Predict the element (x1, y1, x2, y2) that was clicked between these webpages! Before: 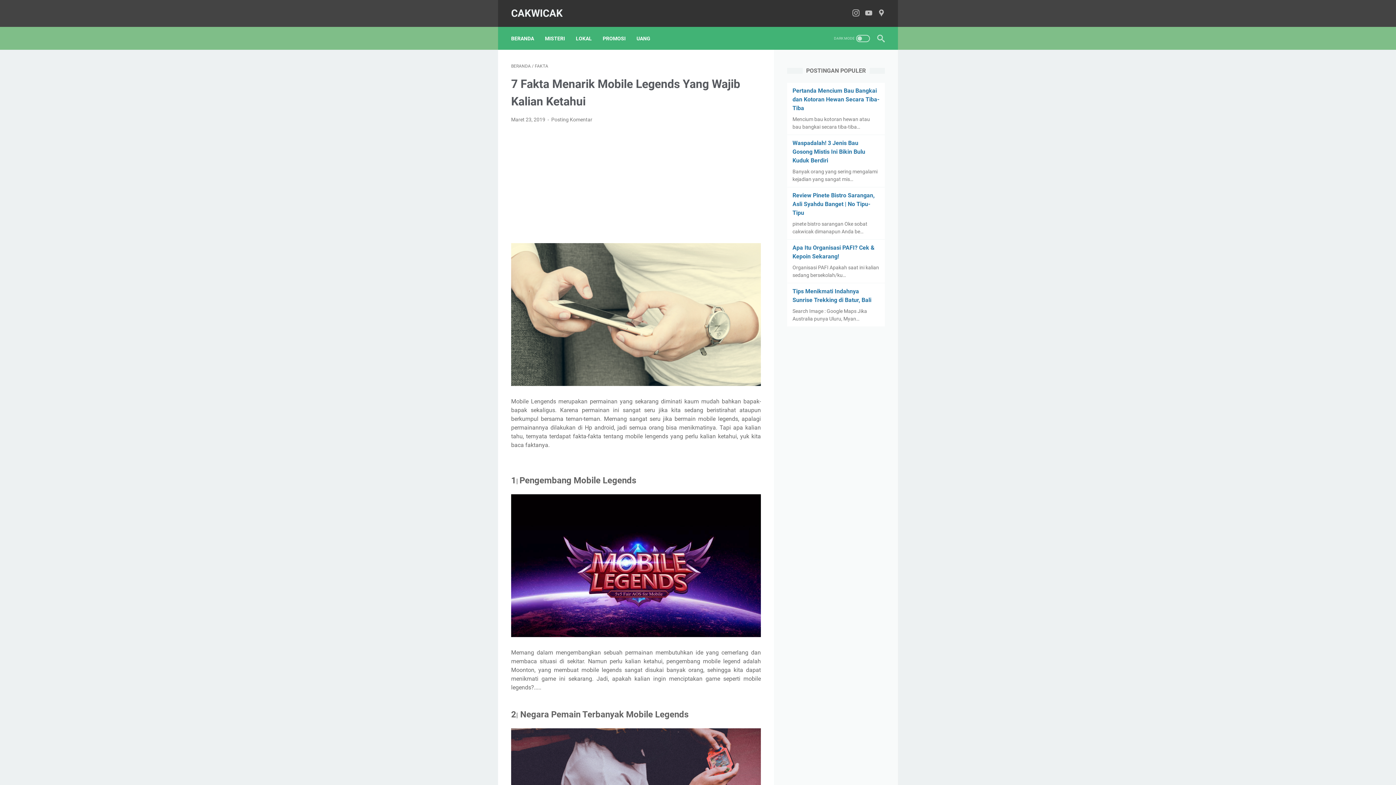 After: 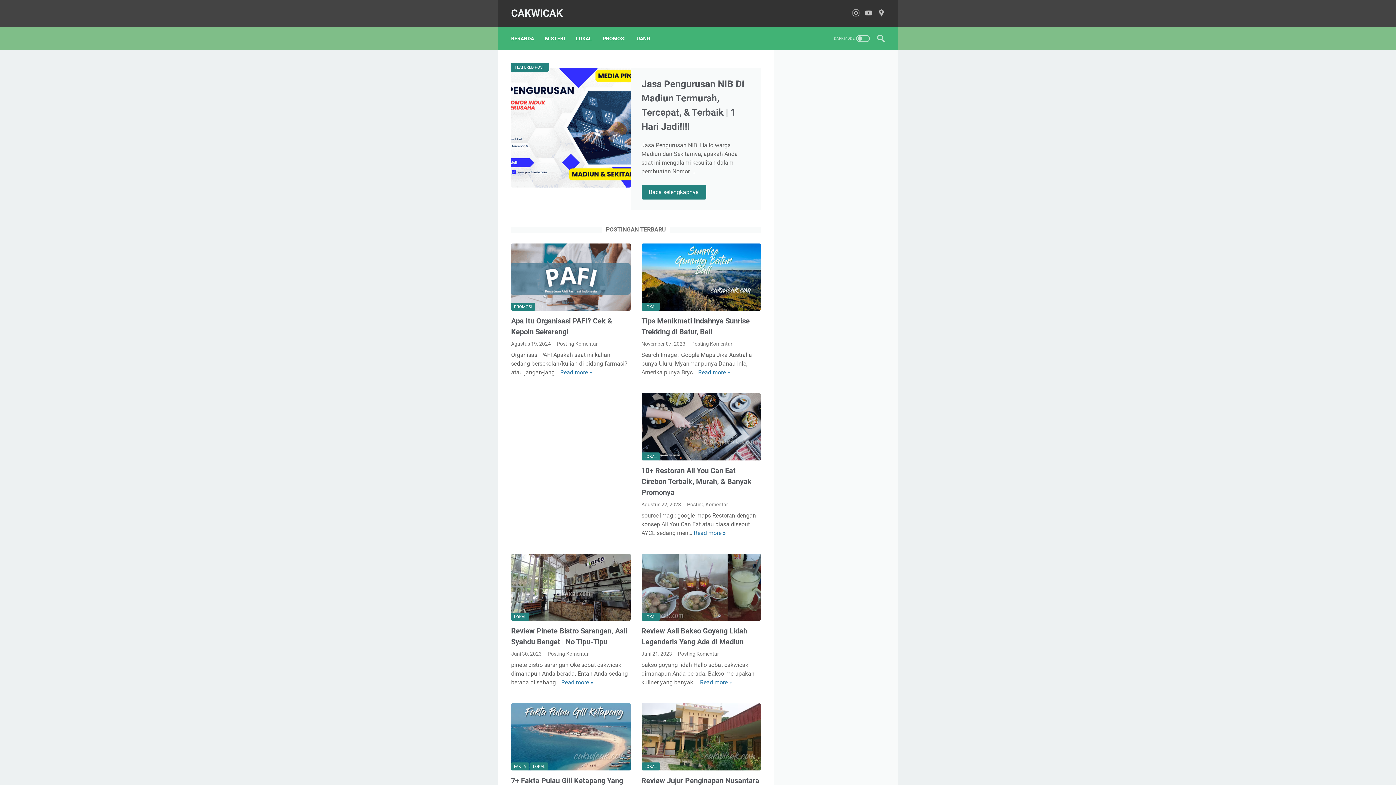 Action: label: BERANDA bbox: (511, 30, 534, 46)